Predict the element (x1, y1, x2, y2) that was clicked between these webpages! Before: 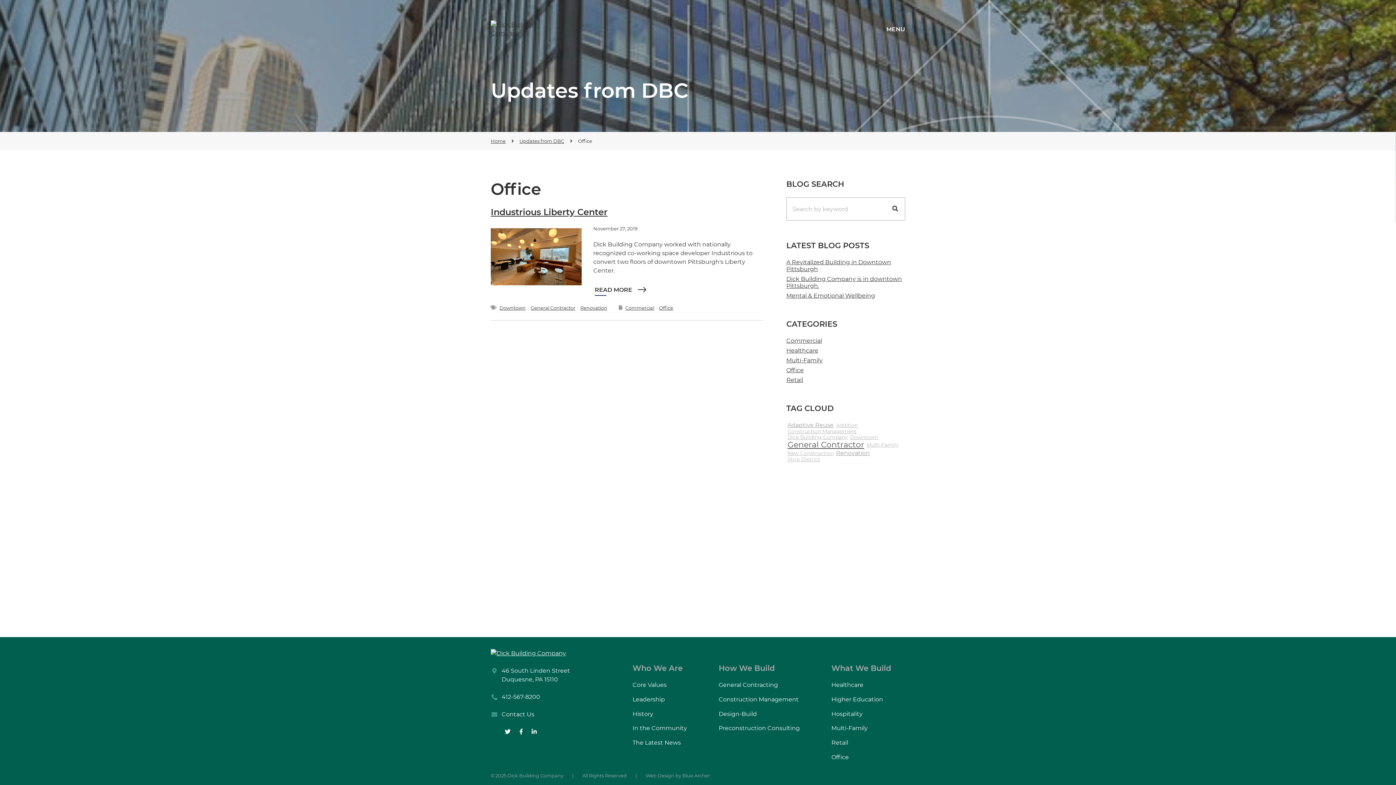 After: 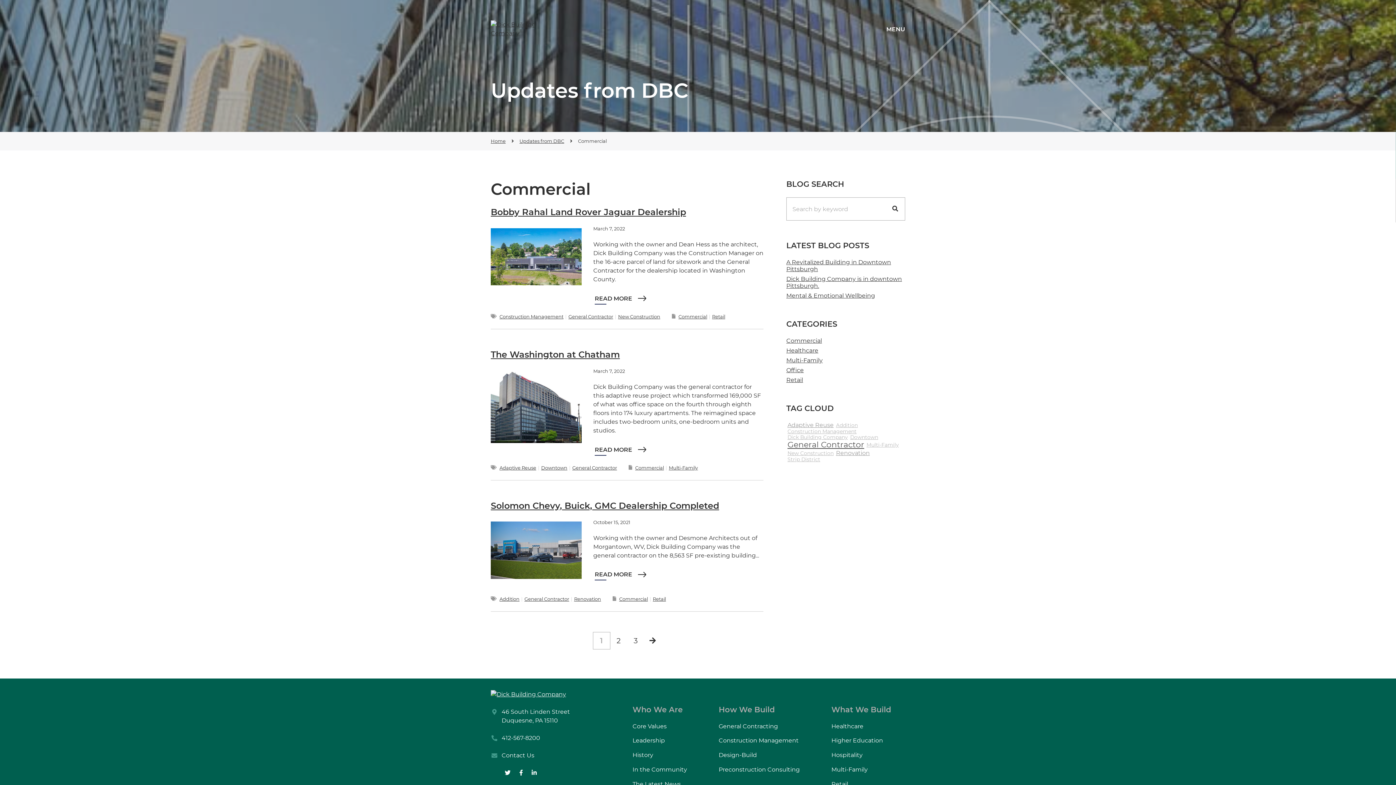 Action: bbox: (786, 337, 822, 344) label: Commercial